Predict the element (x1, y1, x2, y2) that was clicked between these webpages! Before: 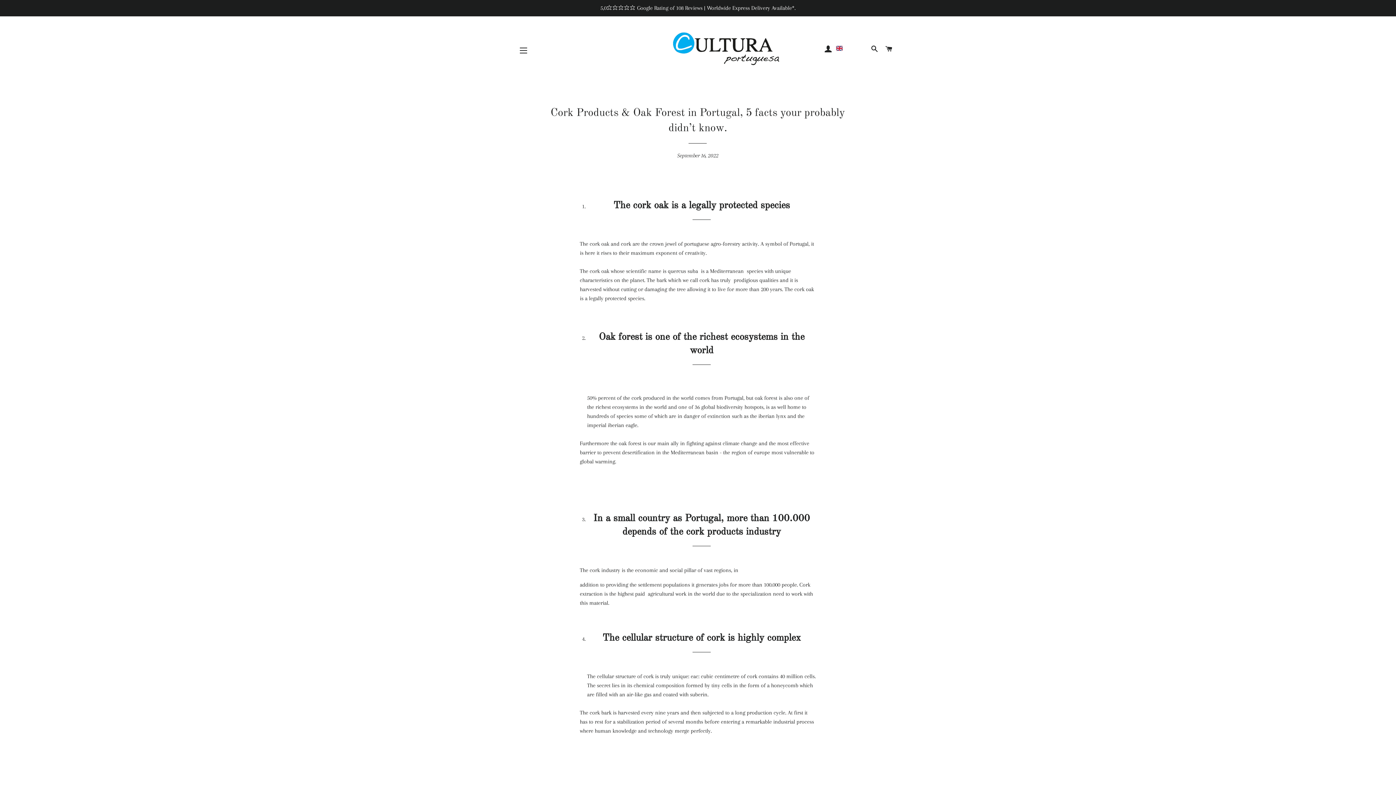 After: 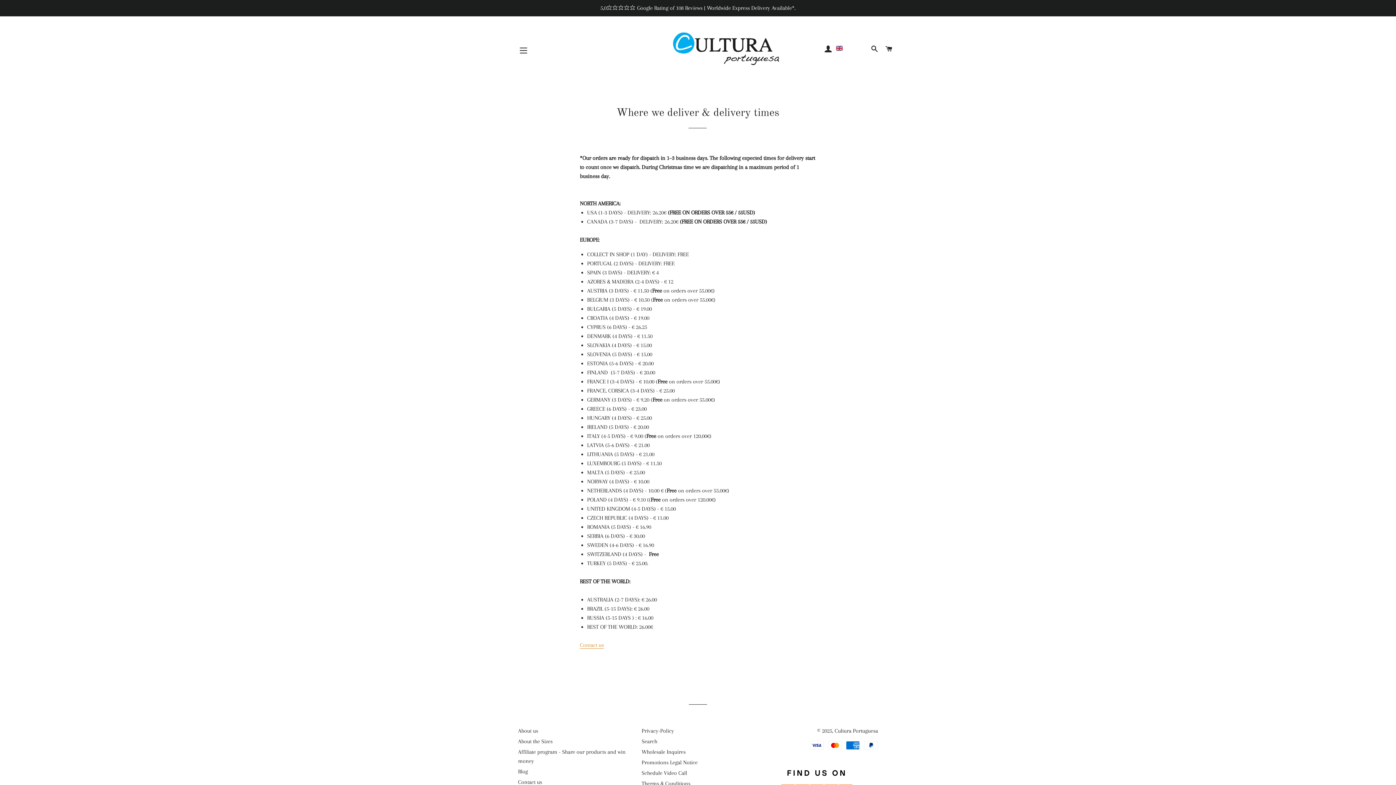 Action: bbox: (0, 0, 1396, 16) label: 5,0⭐⭐⭐⭐⭐ Google Rating of 108 Reviews | Worldwide Express Delivery Available*.